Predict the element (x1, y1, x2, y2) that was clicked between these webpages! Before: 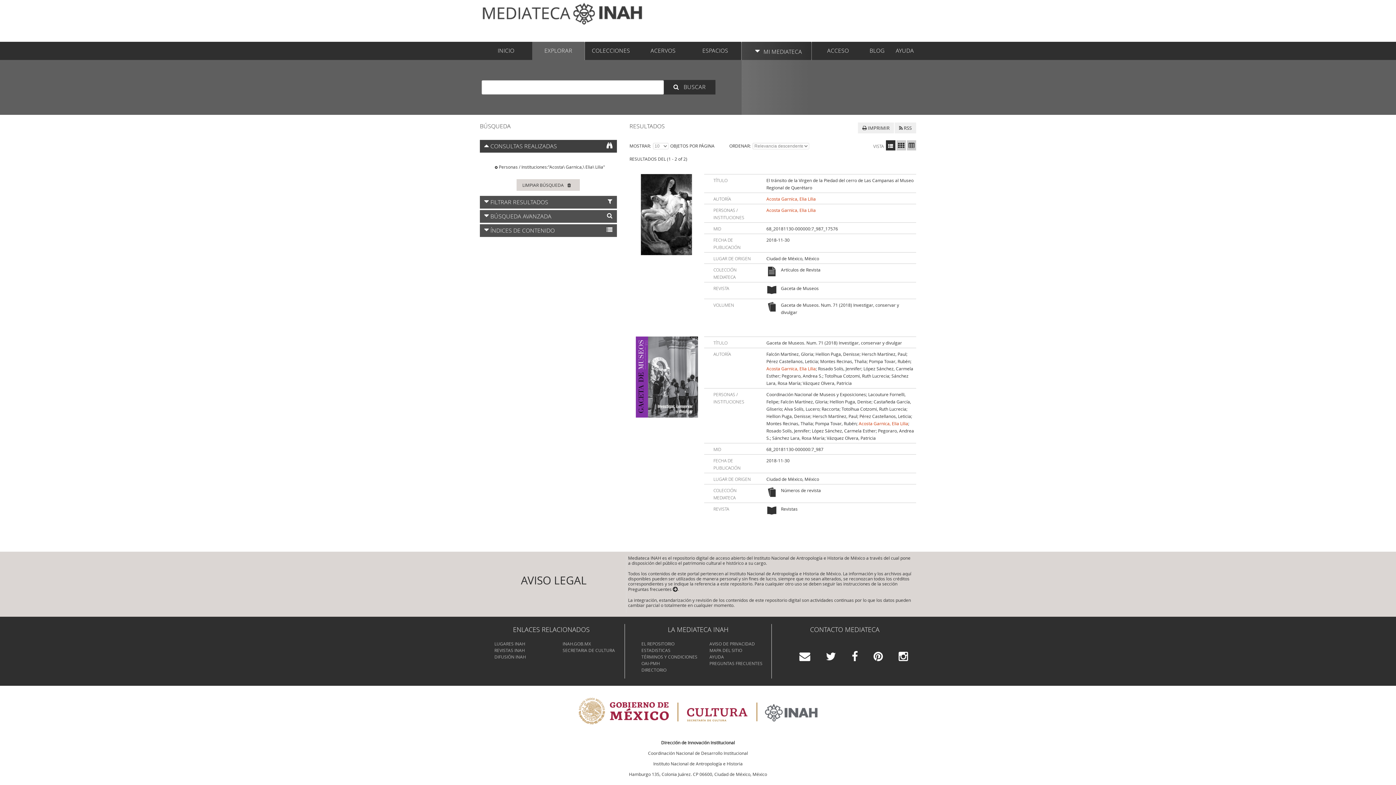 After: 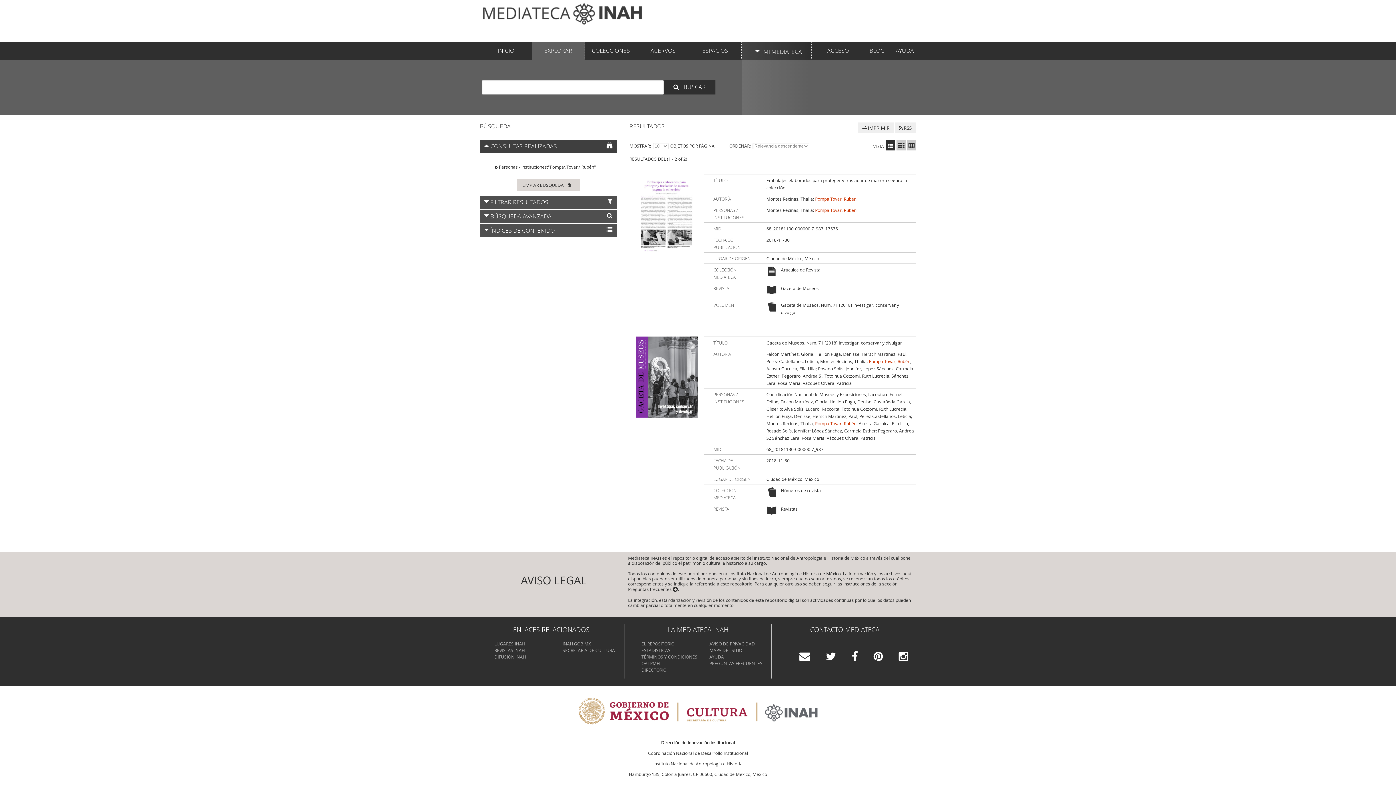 Action: bbox: (815, 420, 856, 426) label: Pompa Tovar, Rubén